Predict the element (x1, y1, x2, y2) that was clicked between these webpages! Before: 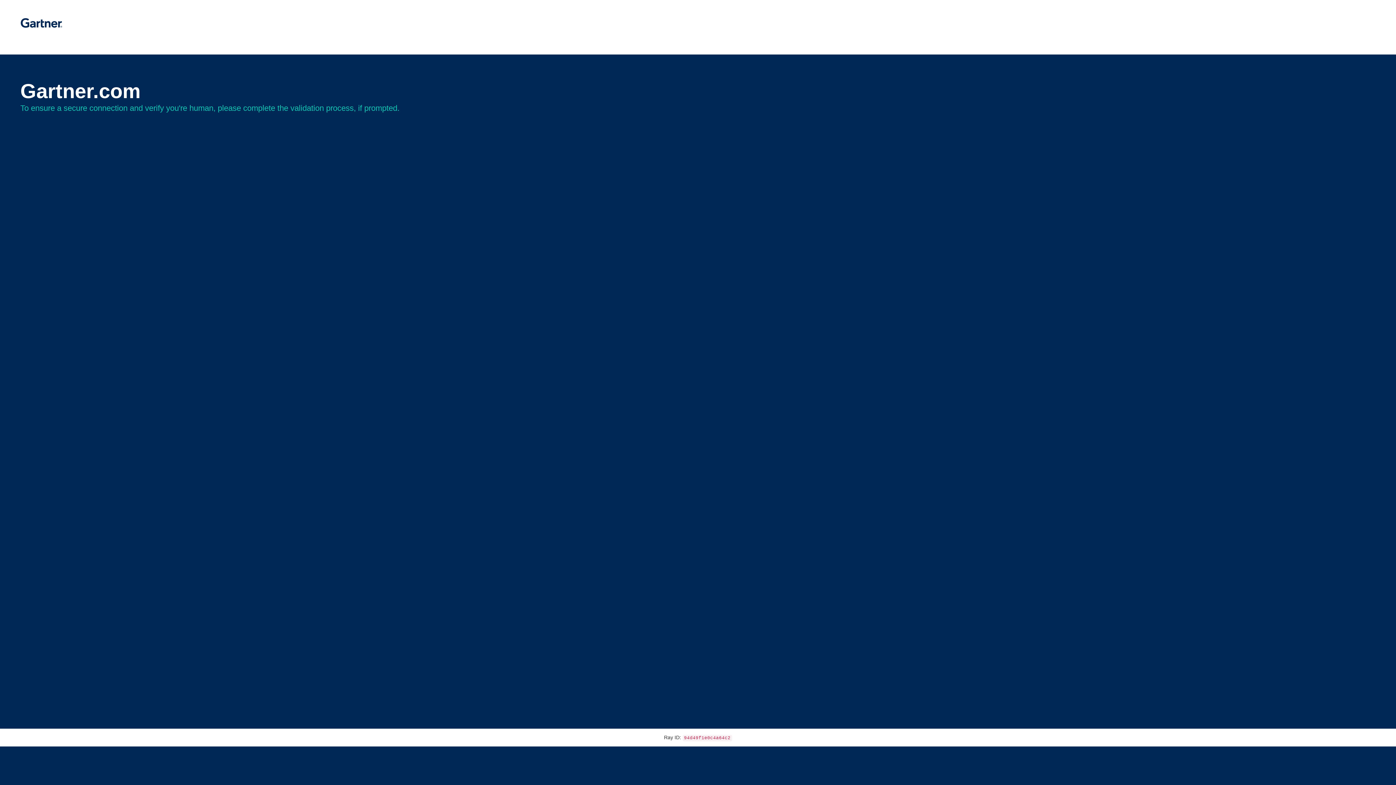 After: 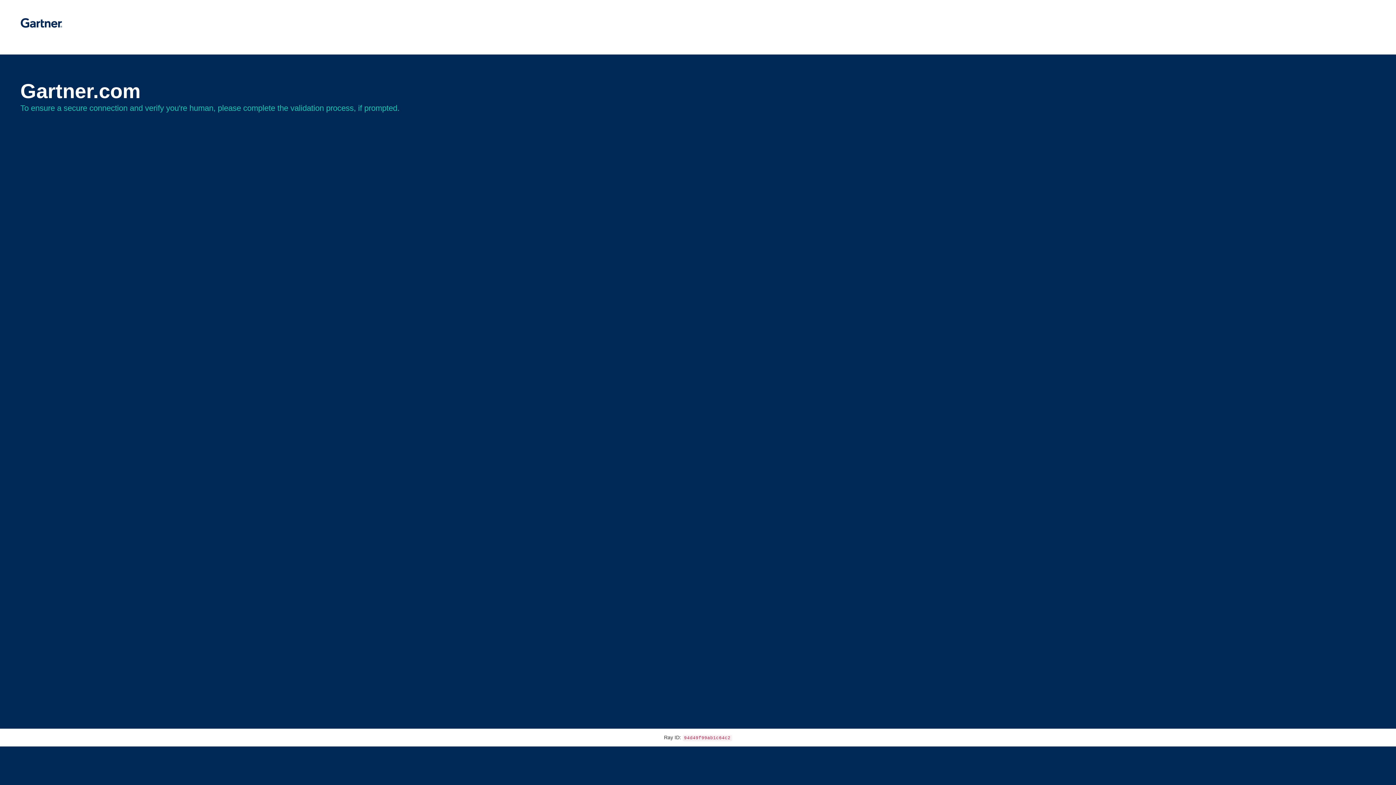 Action: bbox: (20, 30, 62, 35)